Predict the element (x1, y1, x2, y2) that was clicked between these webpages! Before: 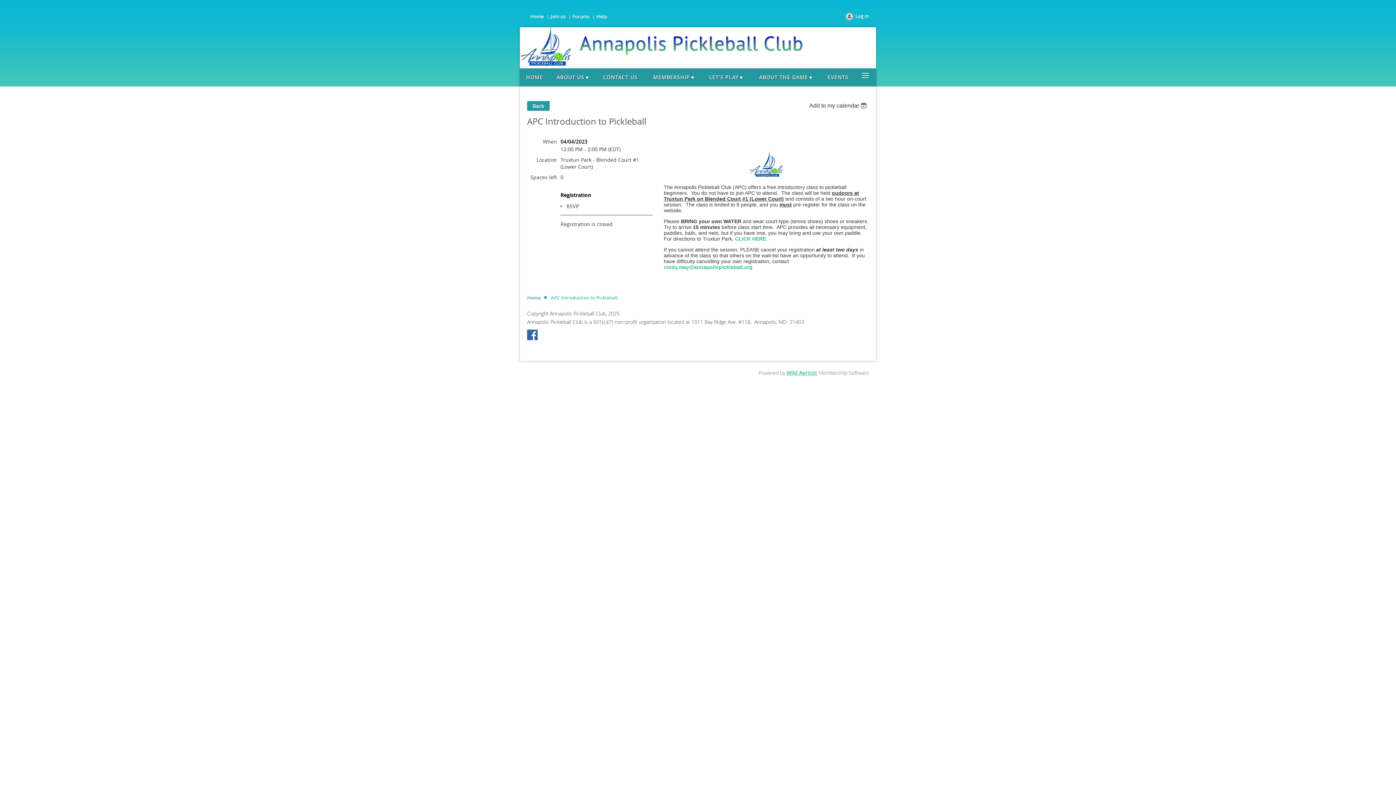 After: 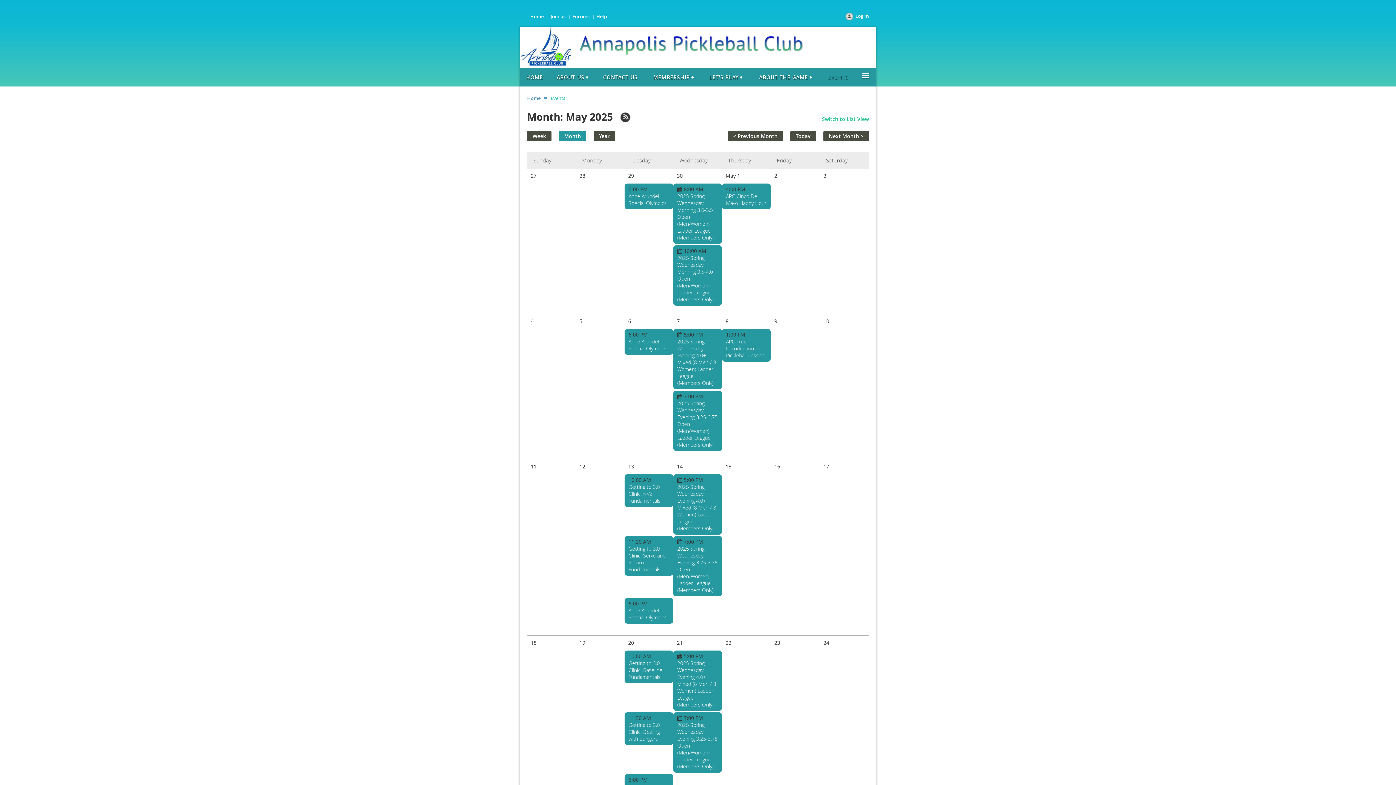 Action: bbox: (821, 68, 855, 86) label: EVENTS